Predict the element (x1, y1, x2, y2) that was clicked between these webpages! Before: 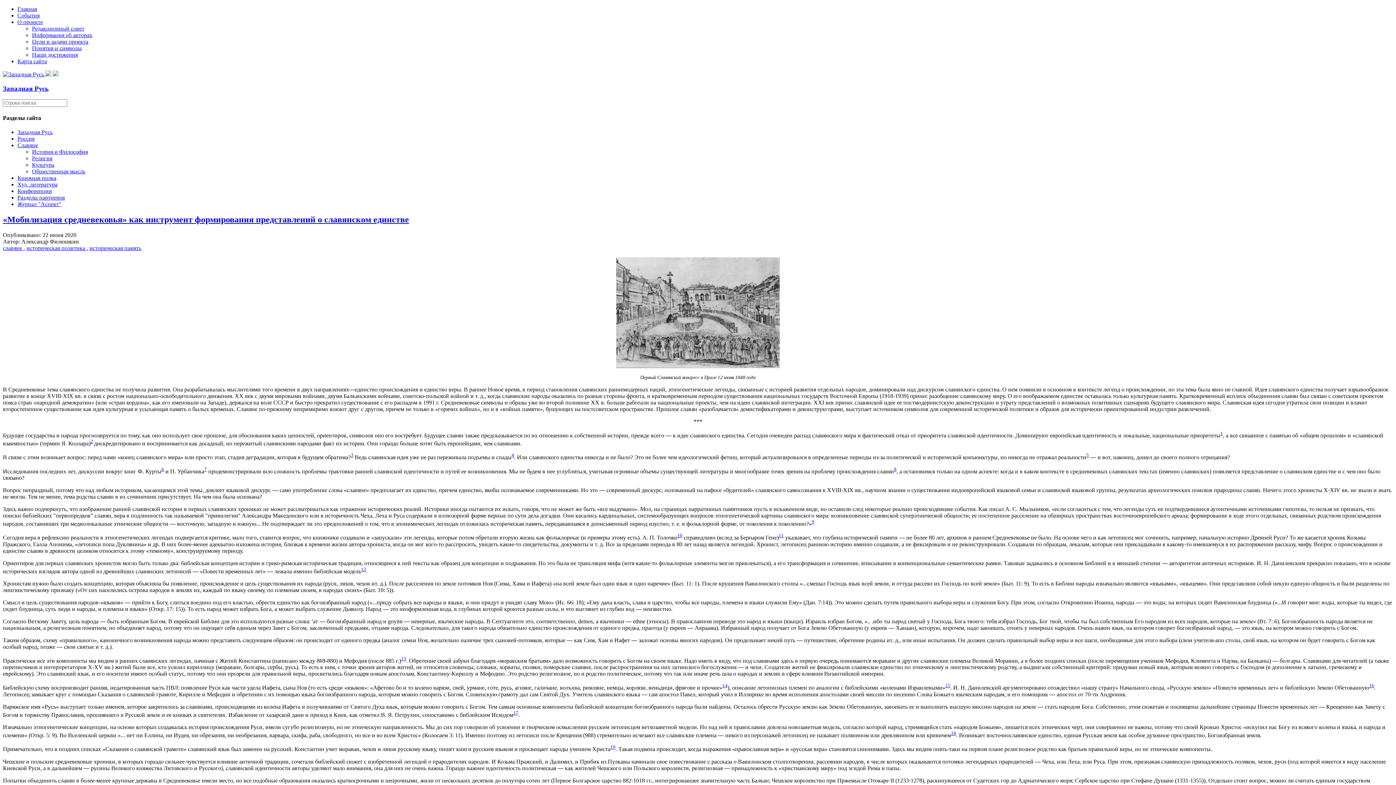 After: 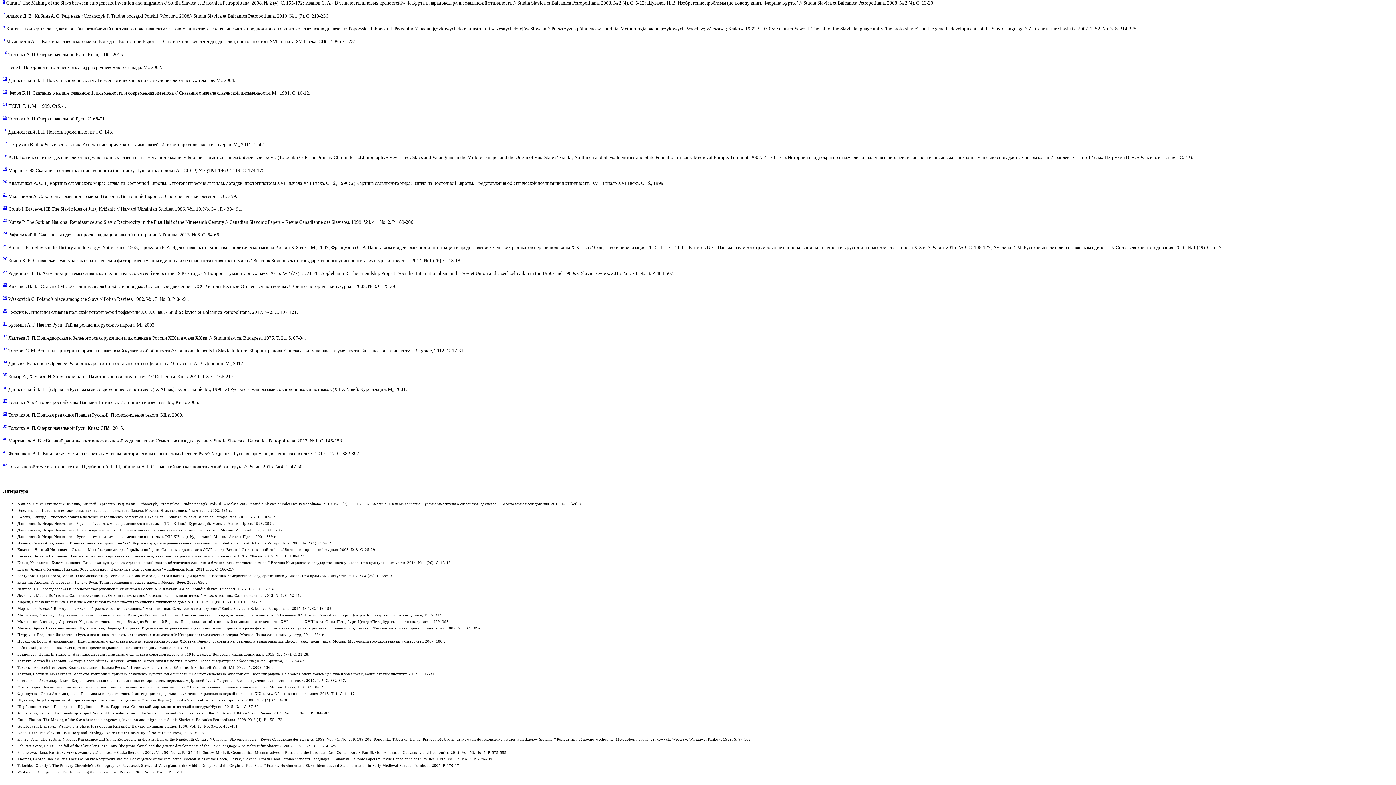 Action: bbox: (161, 466, 164, 472) label: 6